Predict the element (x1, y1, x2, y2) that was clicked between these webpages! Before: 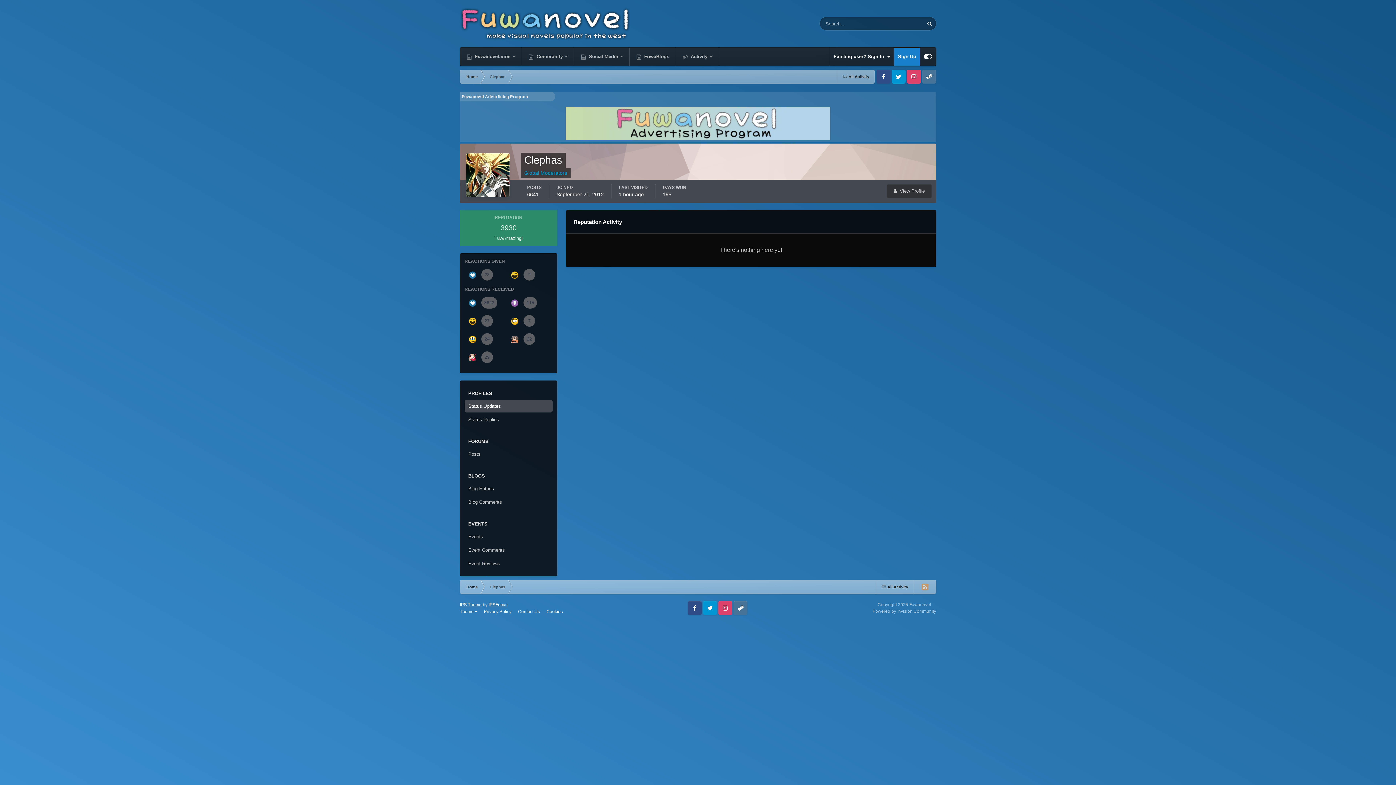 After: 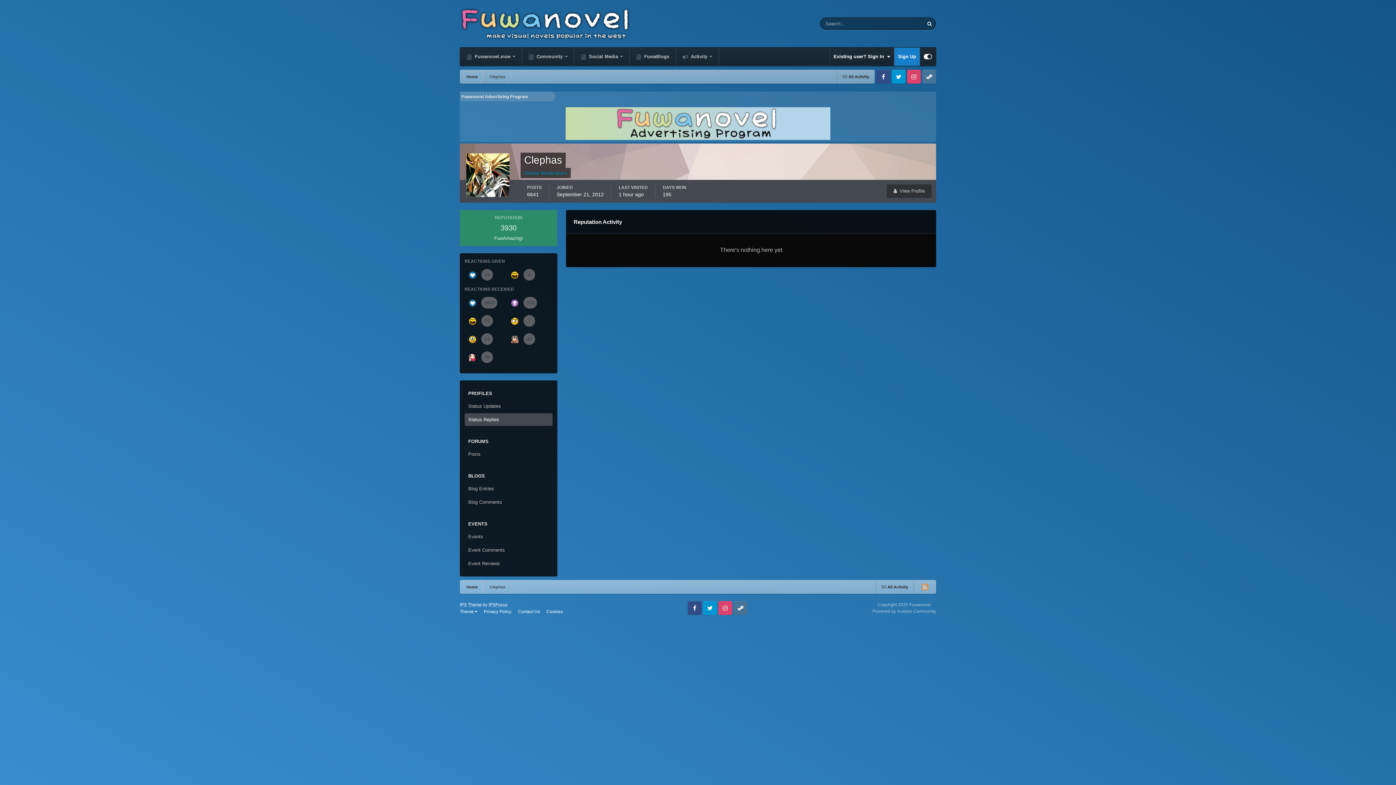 Action: label: Status Replies bbox: (464, 413, 552, 426)